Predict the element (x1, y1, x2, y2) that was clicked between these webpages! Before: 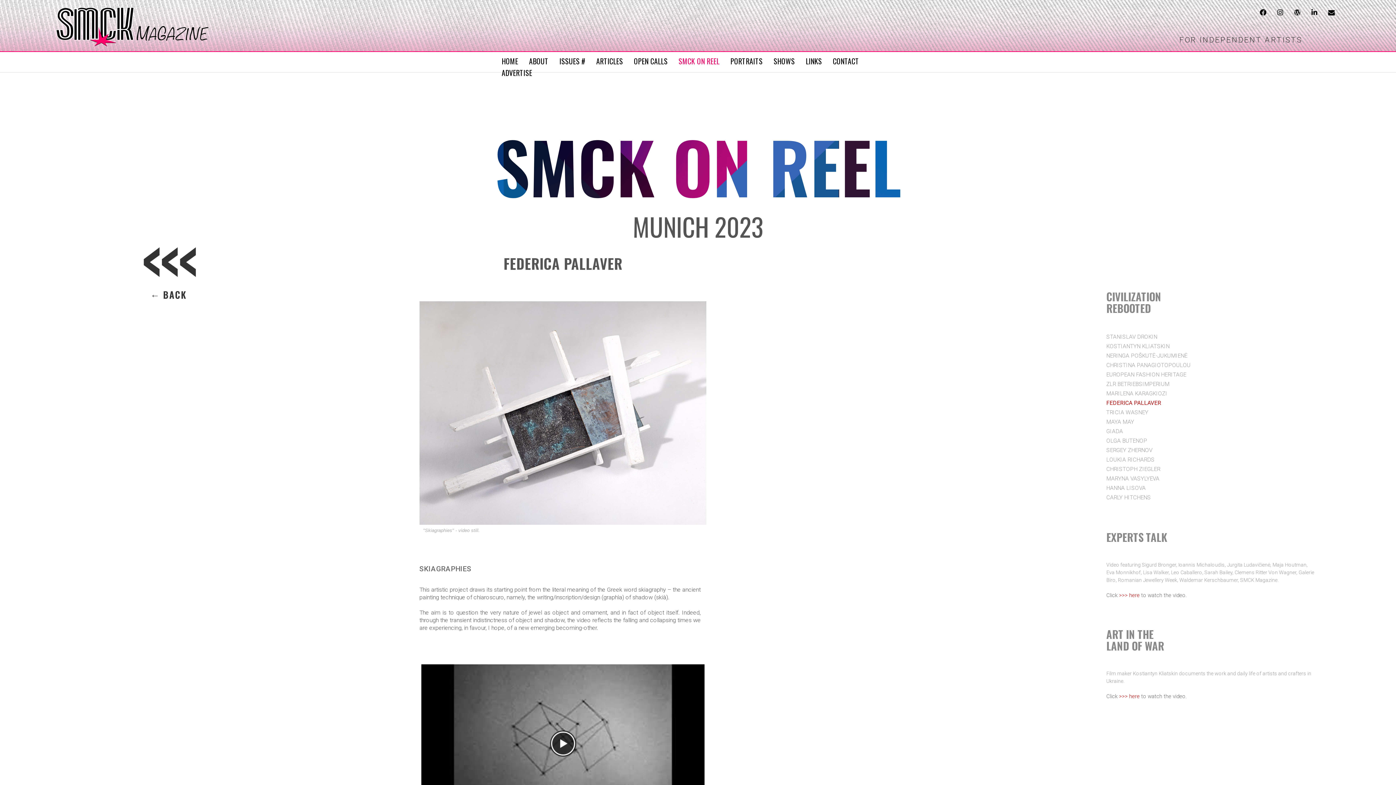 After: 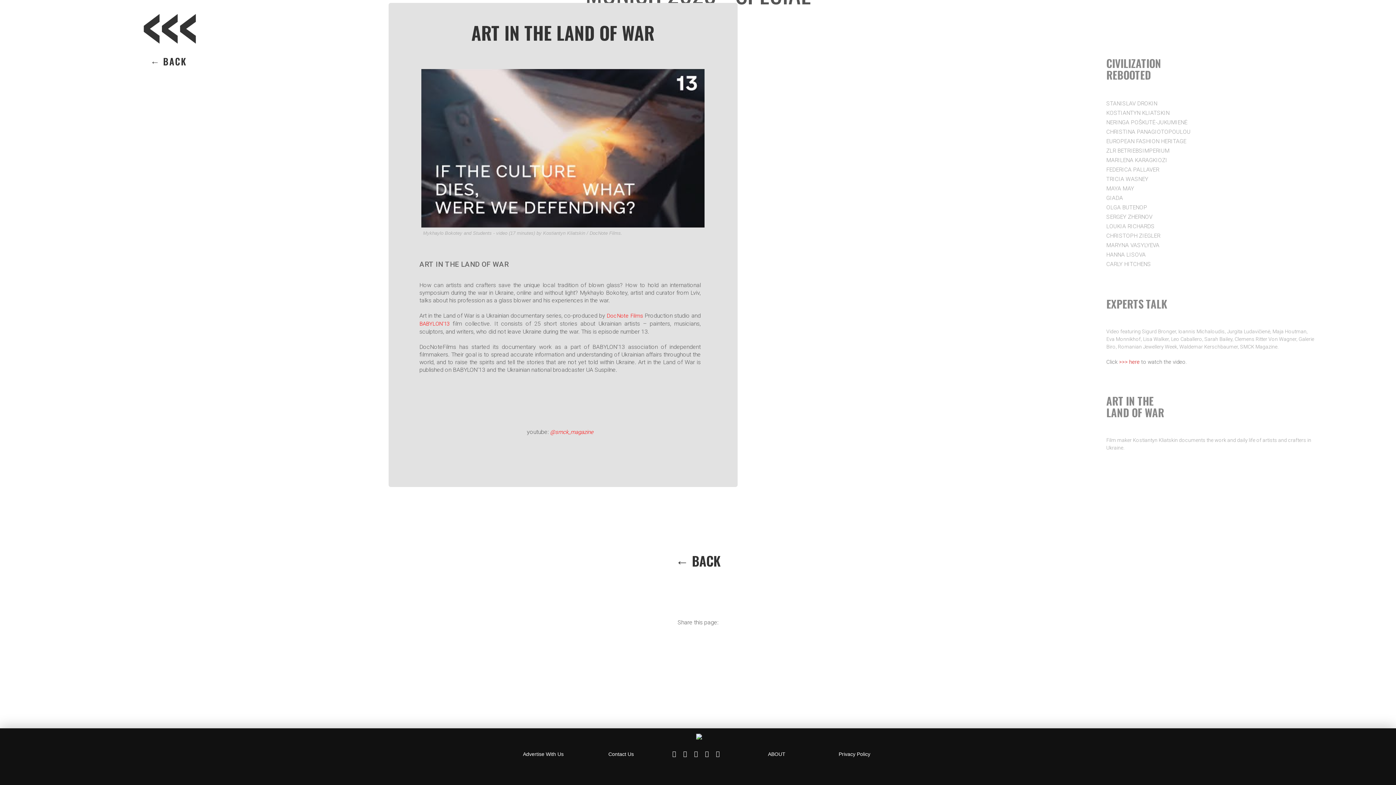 Action: label: >>> here bbox: (1119, 693, 1140, 700)